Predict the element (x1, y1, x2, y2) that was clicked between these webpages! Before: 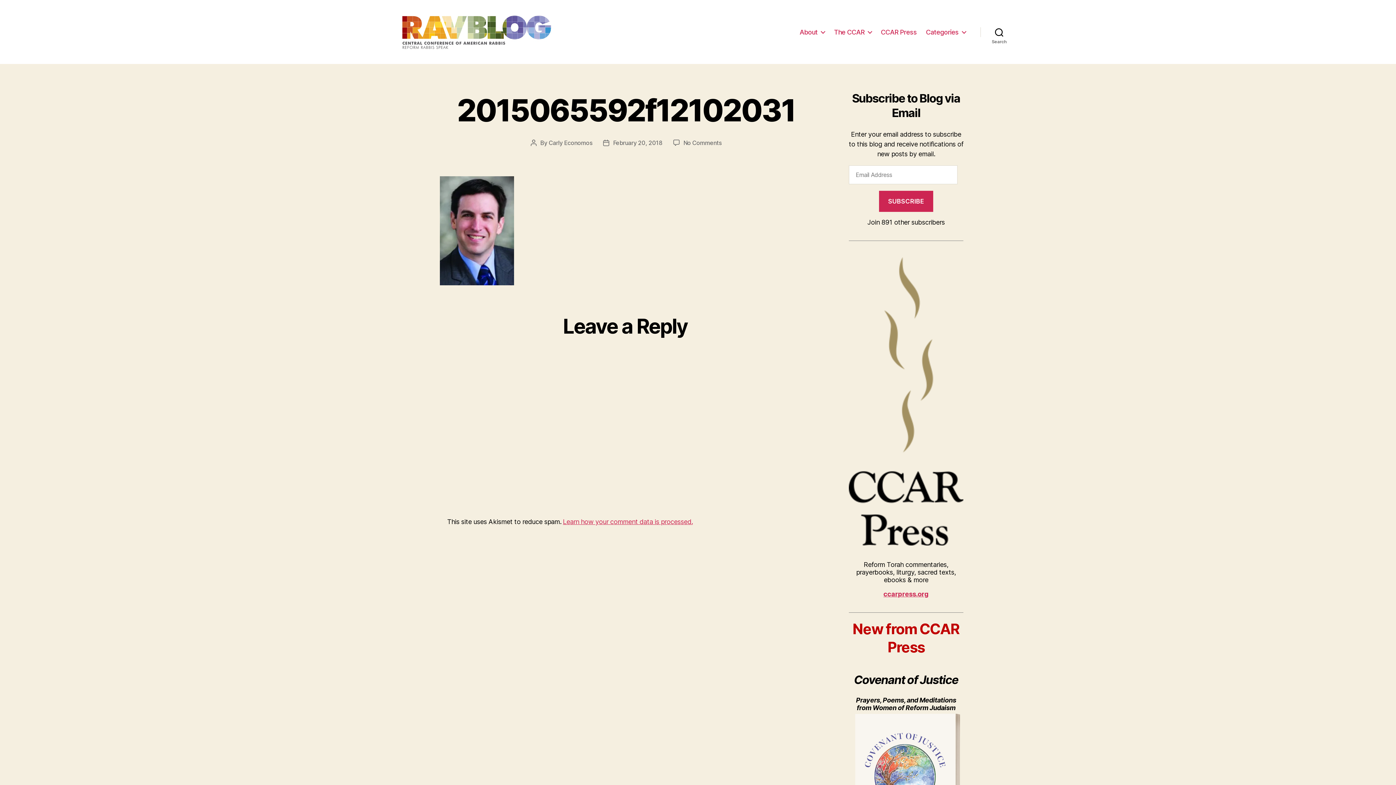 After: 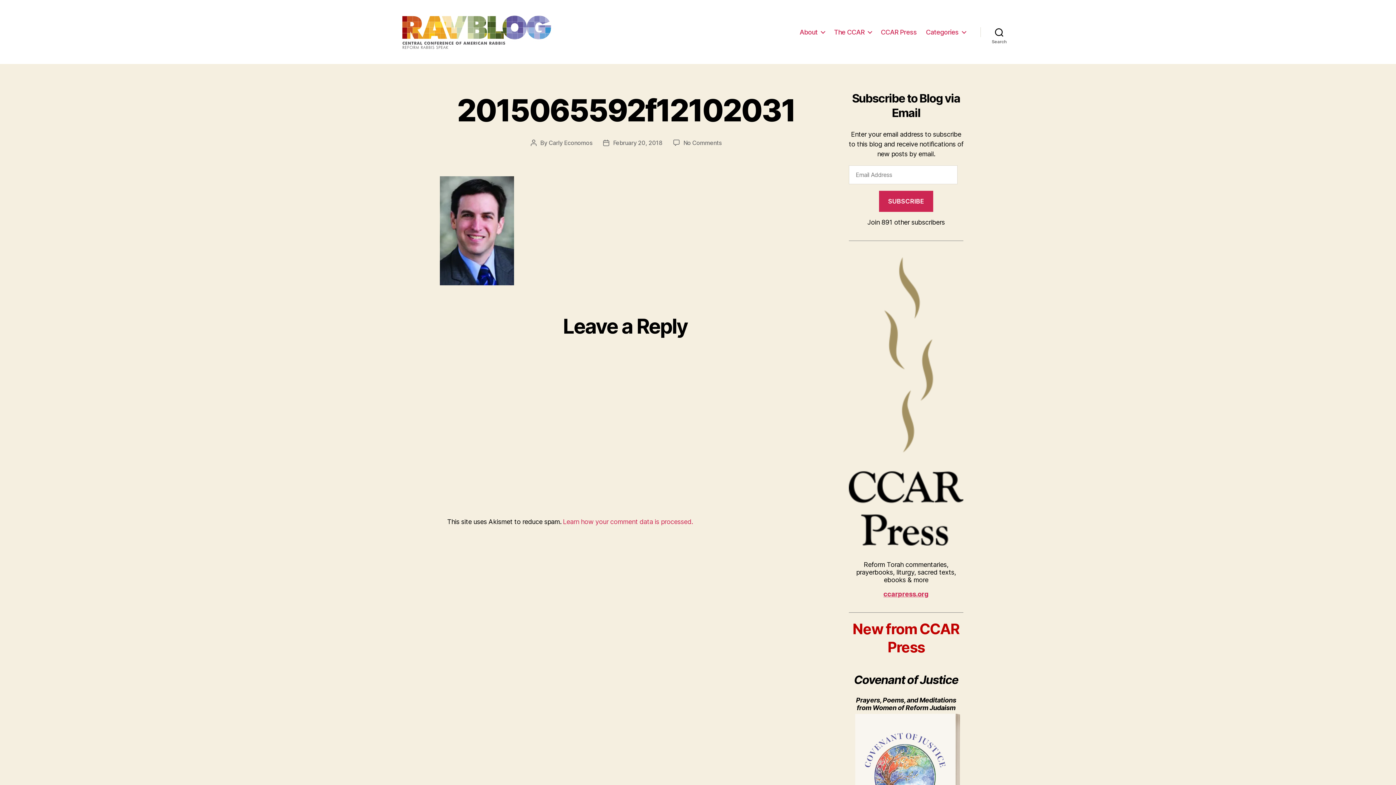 Action: label: Learn how your comment data is processed. bbox: (563, 518, 692, 525)